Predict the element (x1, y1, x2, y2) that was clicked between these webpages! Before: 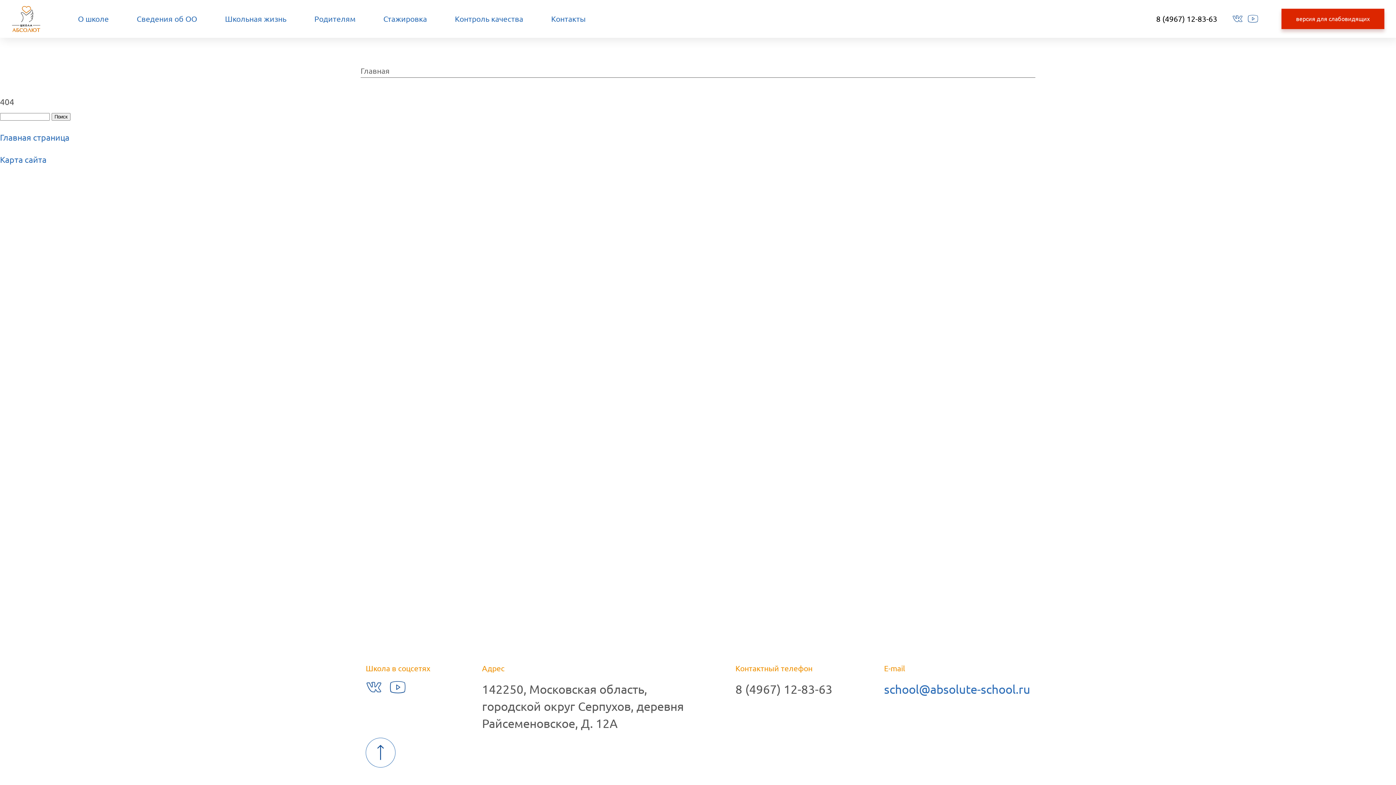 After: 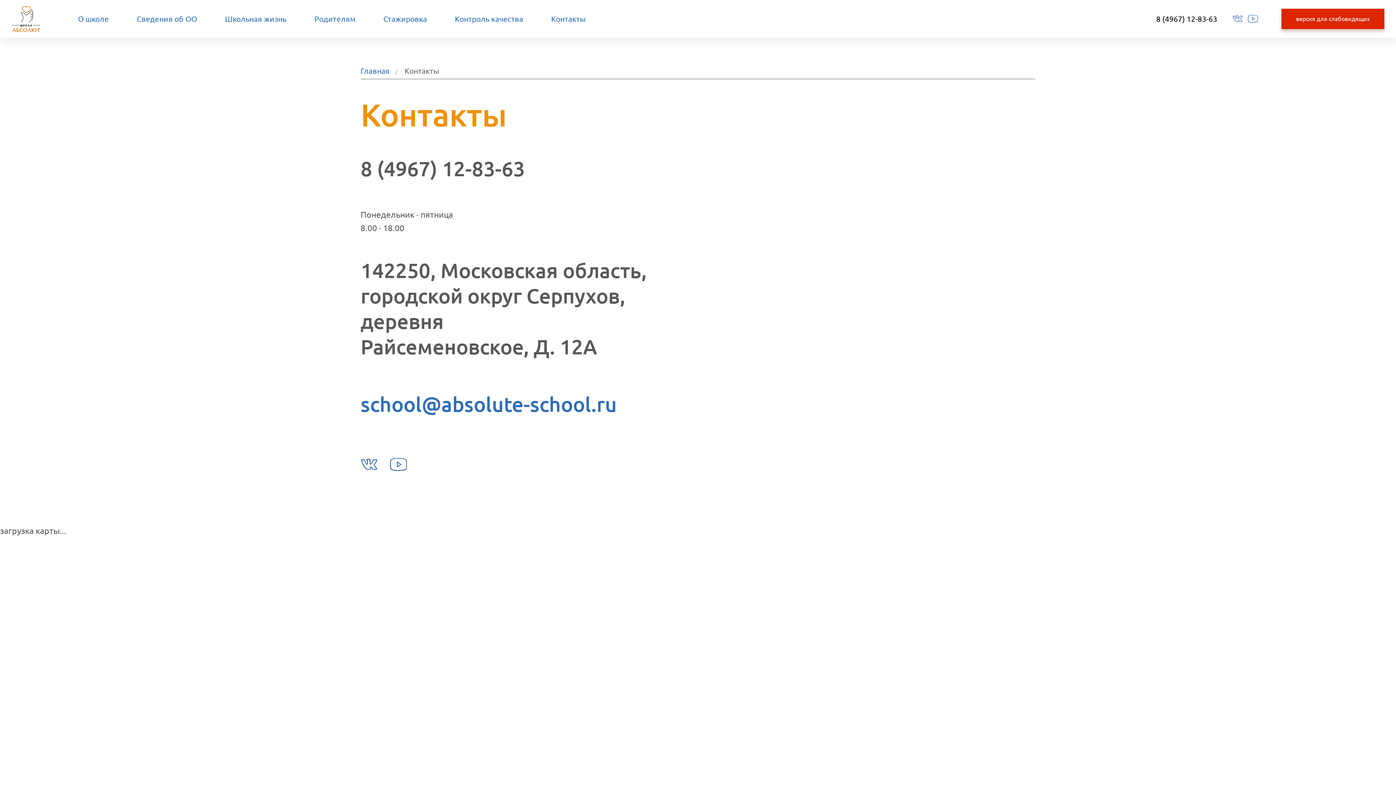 Action: label: Контакты bbox: (537, 12, 599, 25)